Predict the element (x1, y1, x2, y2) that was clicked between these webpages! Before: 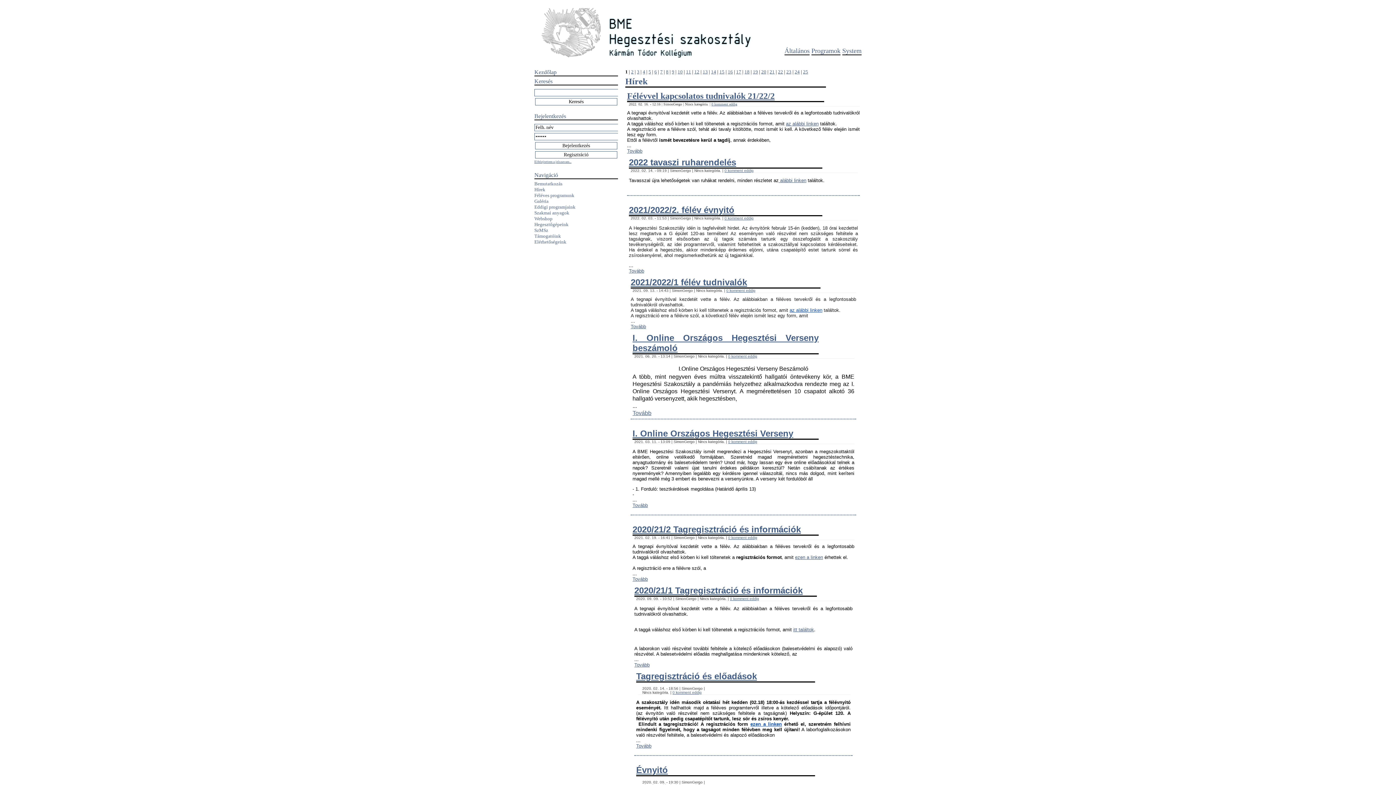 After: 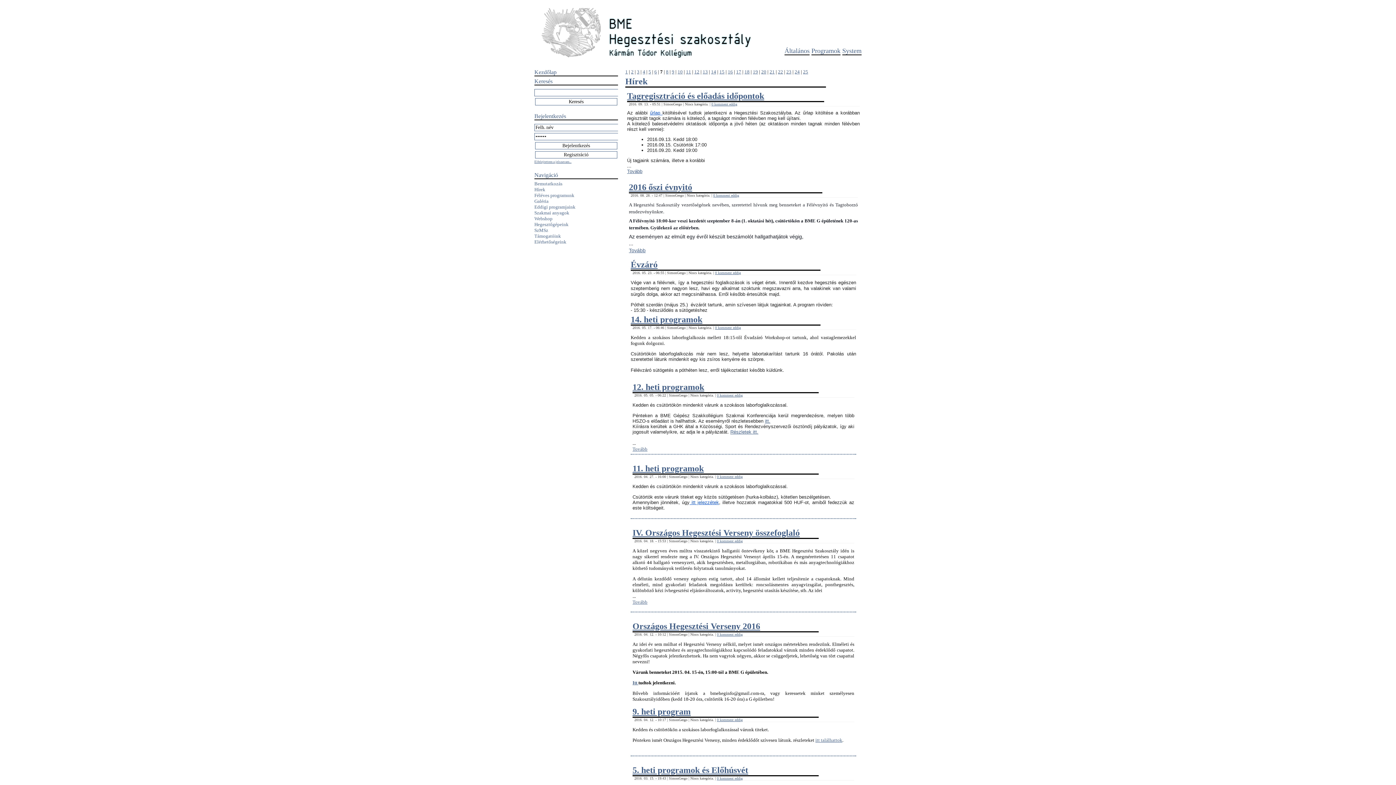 Action: bbox: (660, 69, 662, 74) label: 7